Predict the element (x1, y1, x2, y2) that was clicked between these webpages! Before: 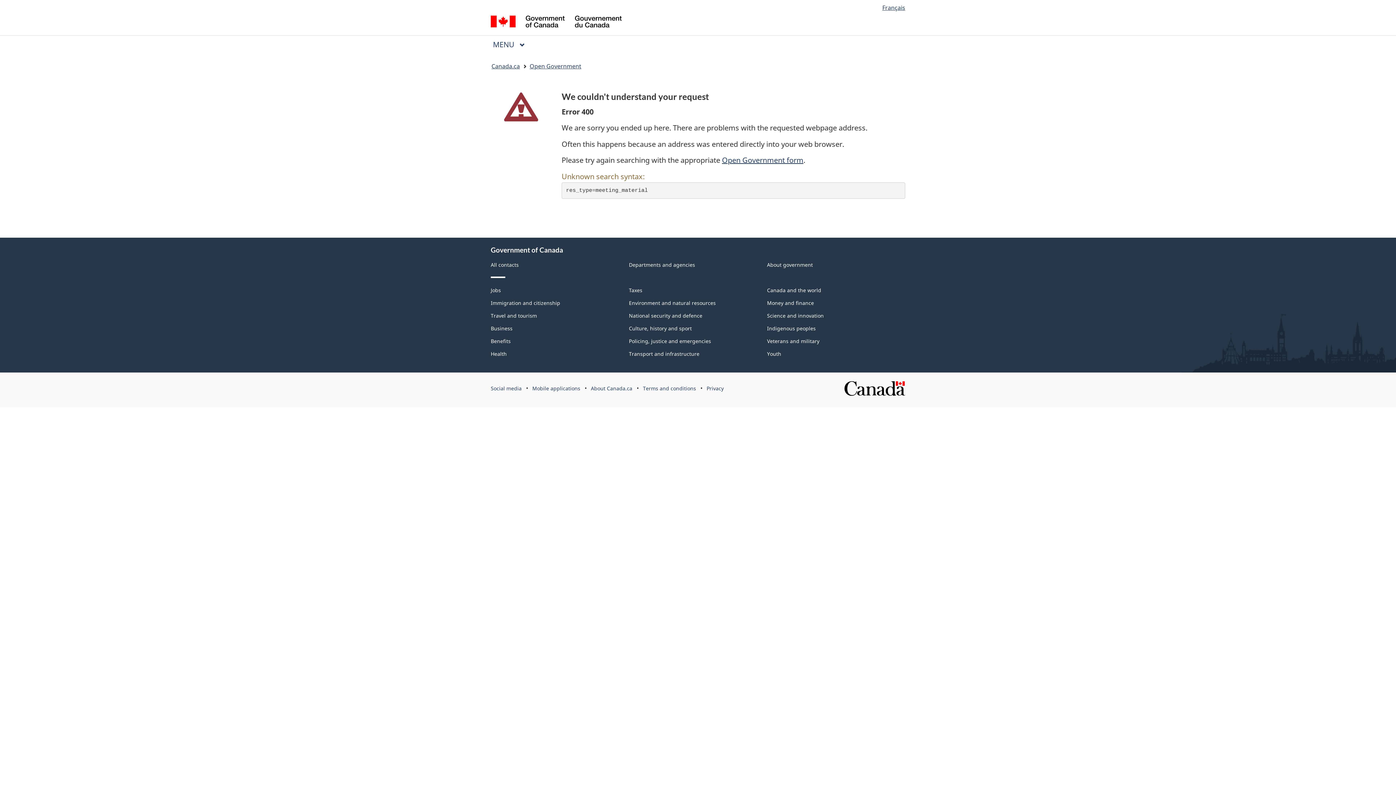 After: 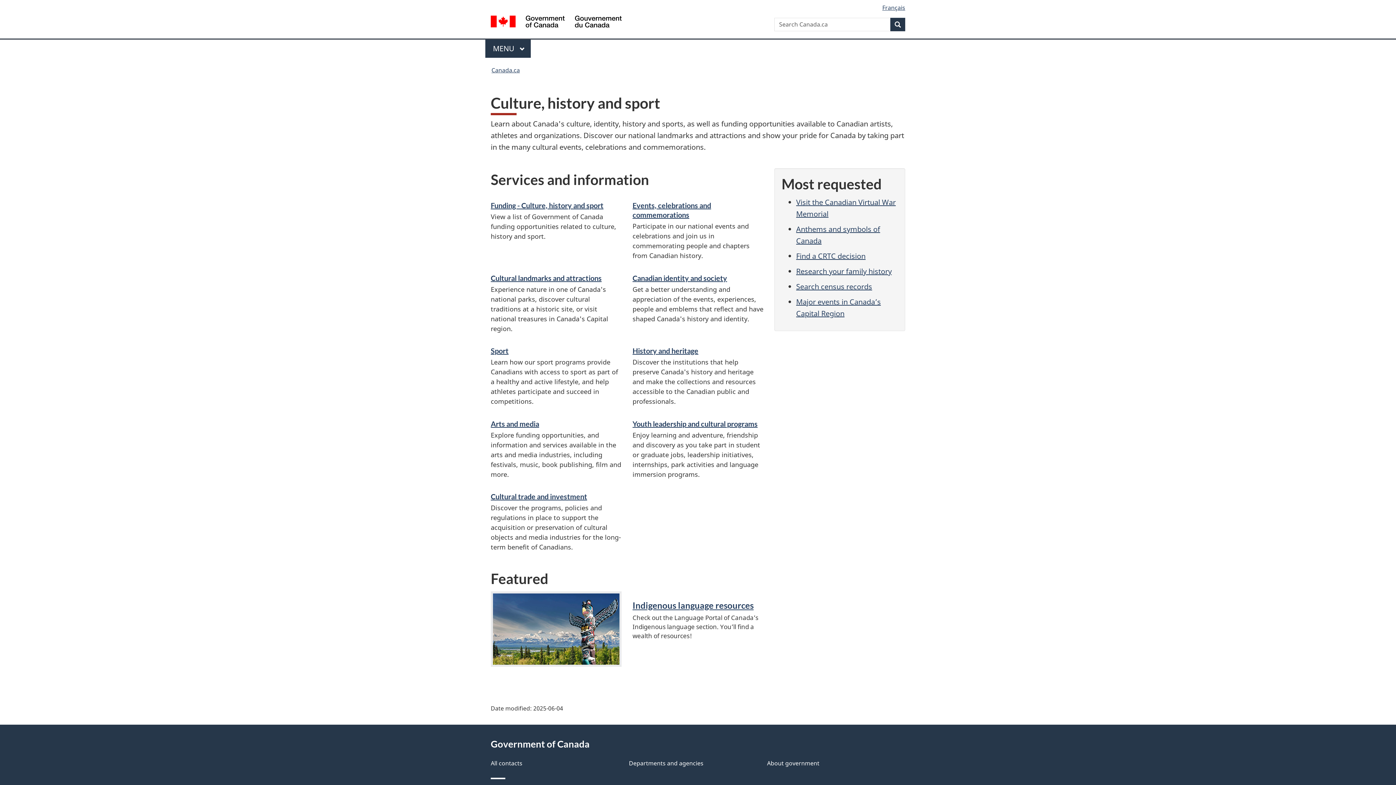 Action: bbox: (629, 325, 692, 332) label: Culture, history and sport